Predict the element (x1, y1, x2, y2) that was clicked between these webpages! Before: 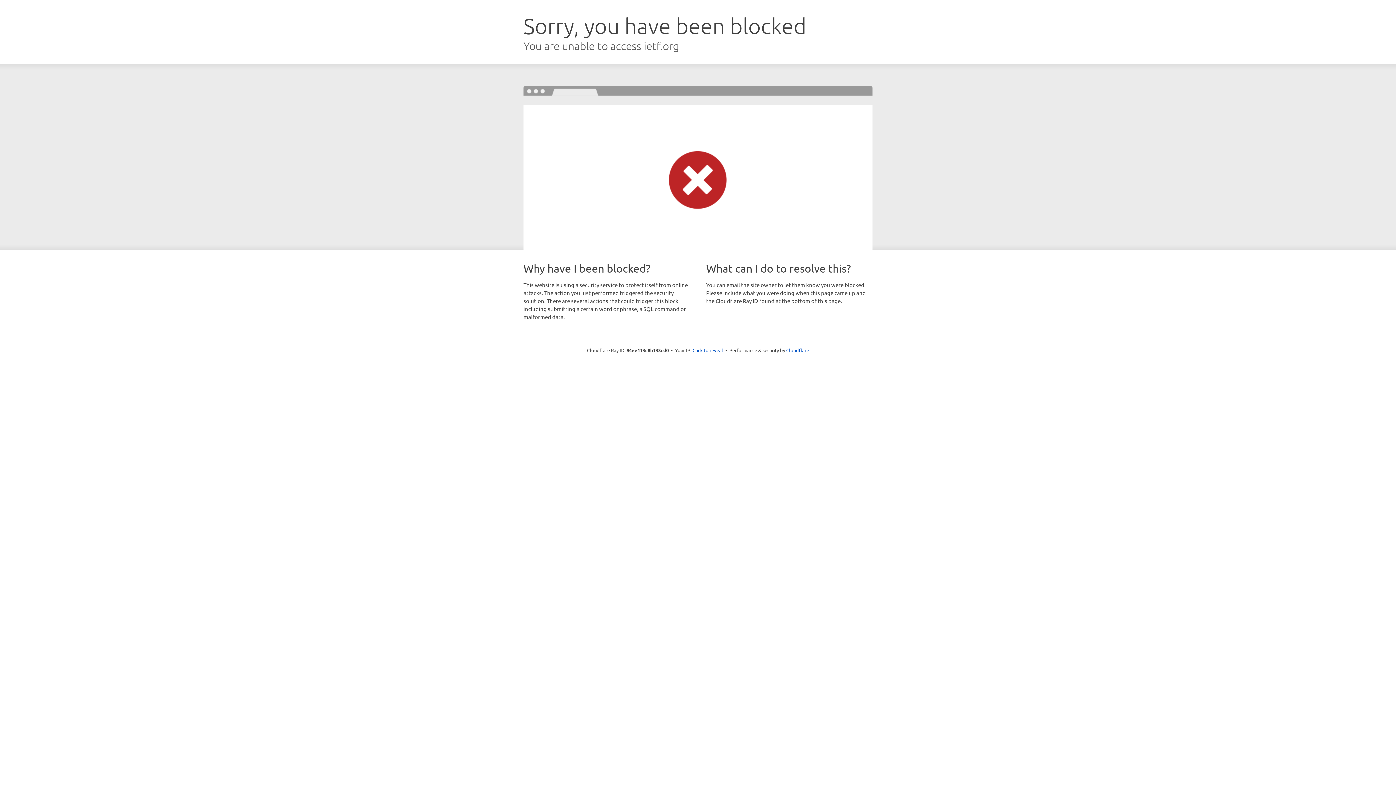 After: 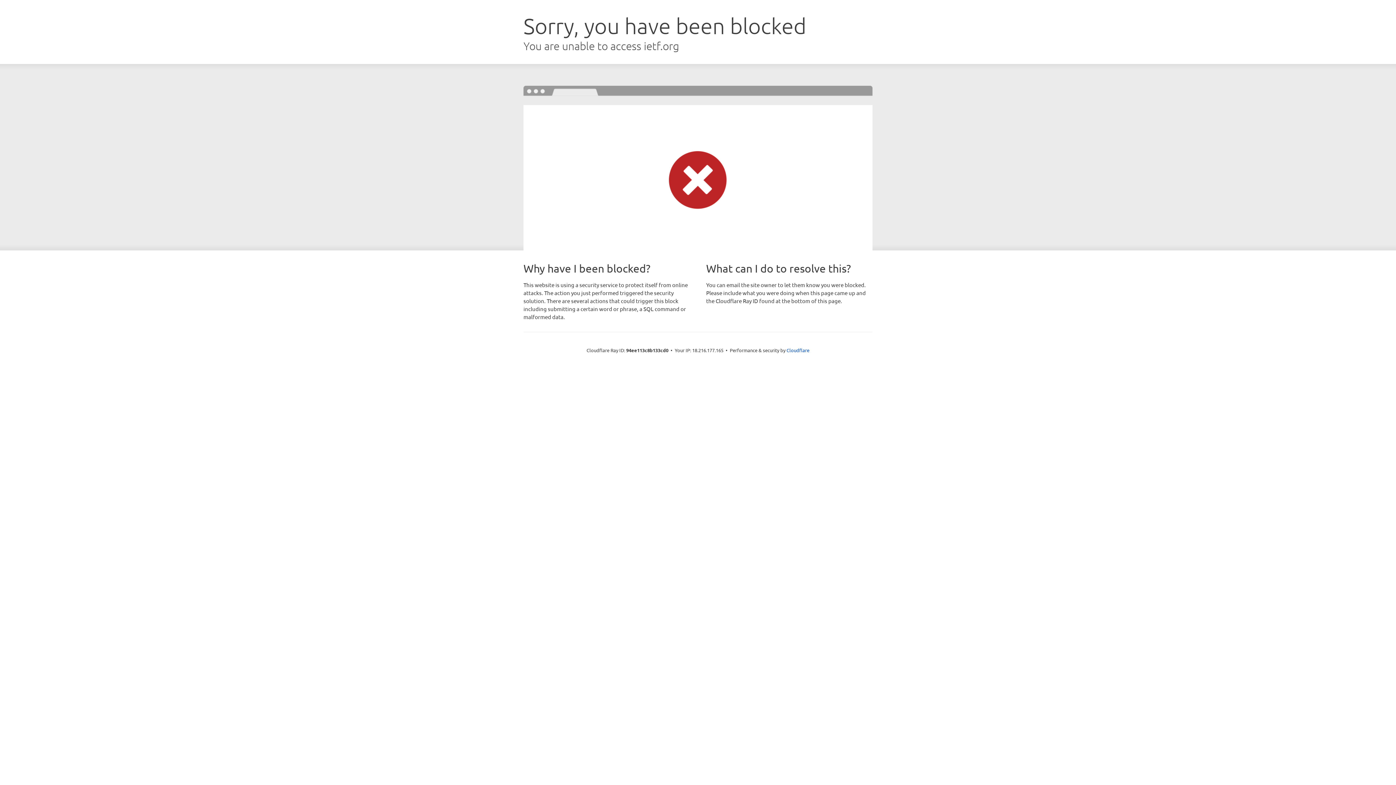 Action: bbox: (692, 346, 723, 353) label: Click to reveal